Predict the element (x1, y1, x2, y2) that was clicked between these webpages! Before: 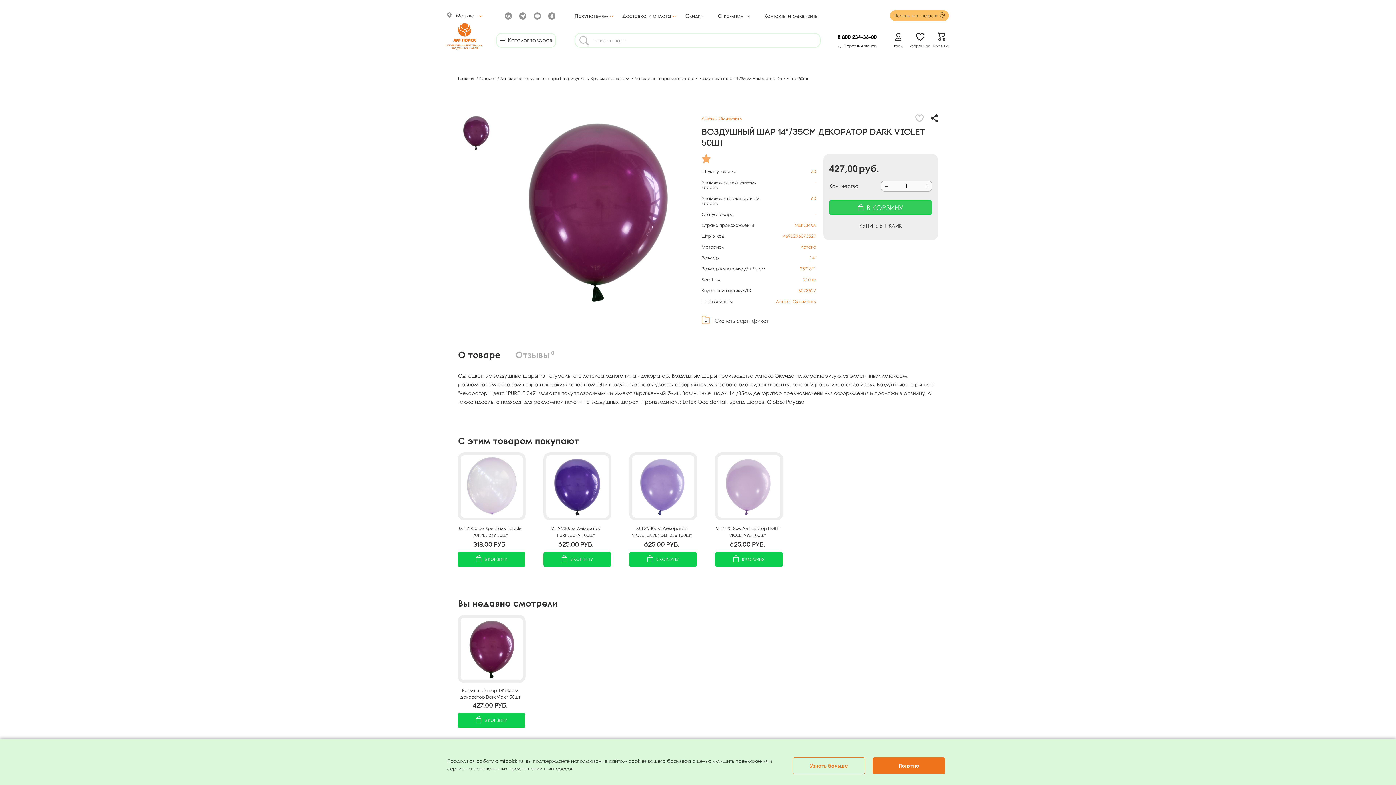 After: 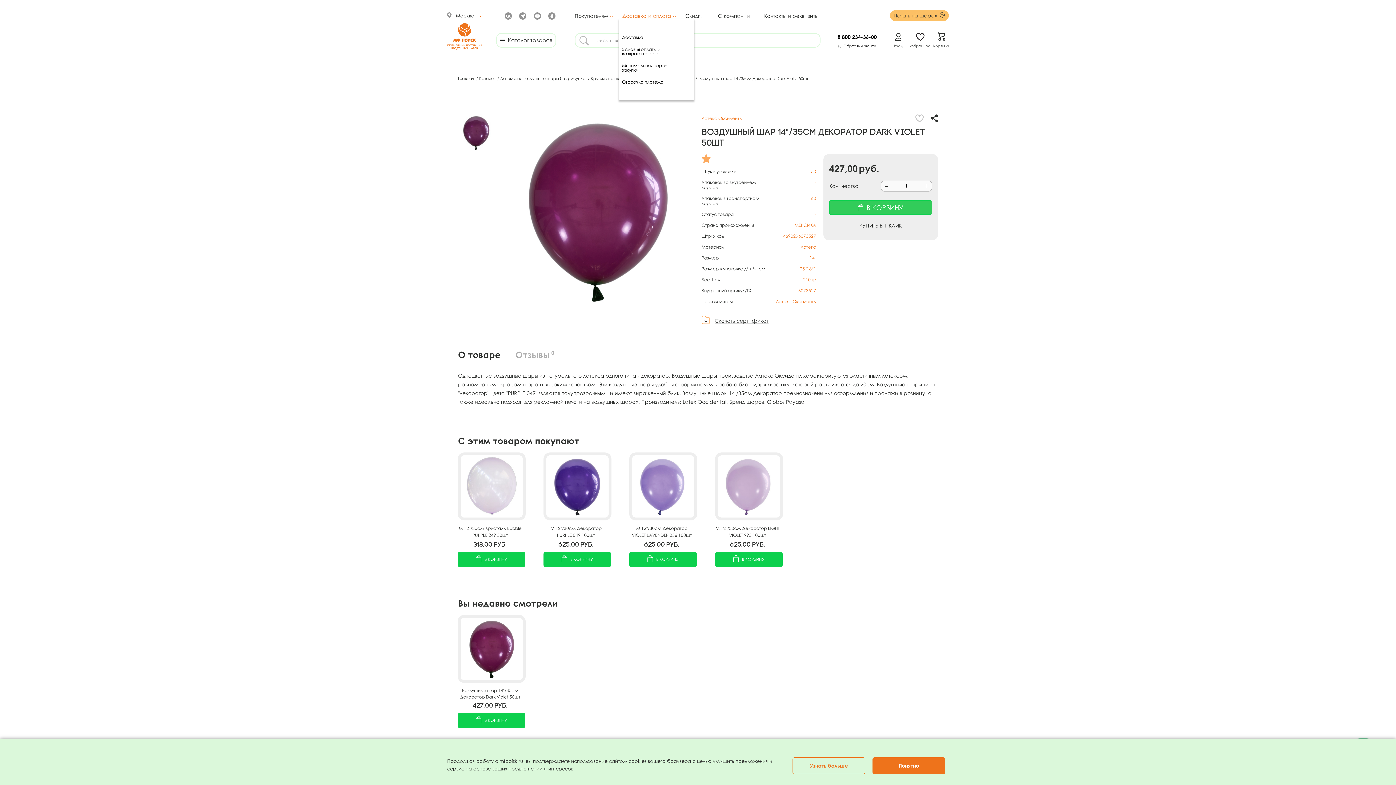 Action: bbox: (622, 13, 671, 18) label: Доставка и оплата